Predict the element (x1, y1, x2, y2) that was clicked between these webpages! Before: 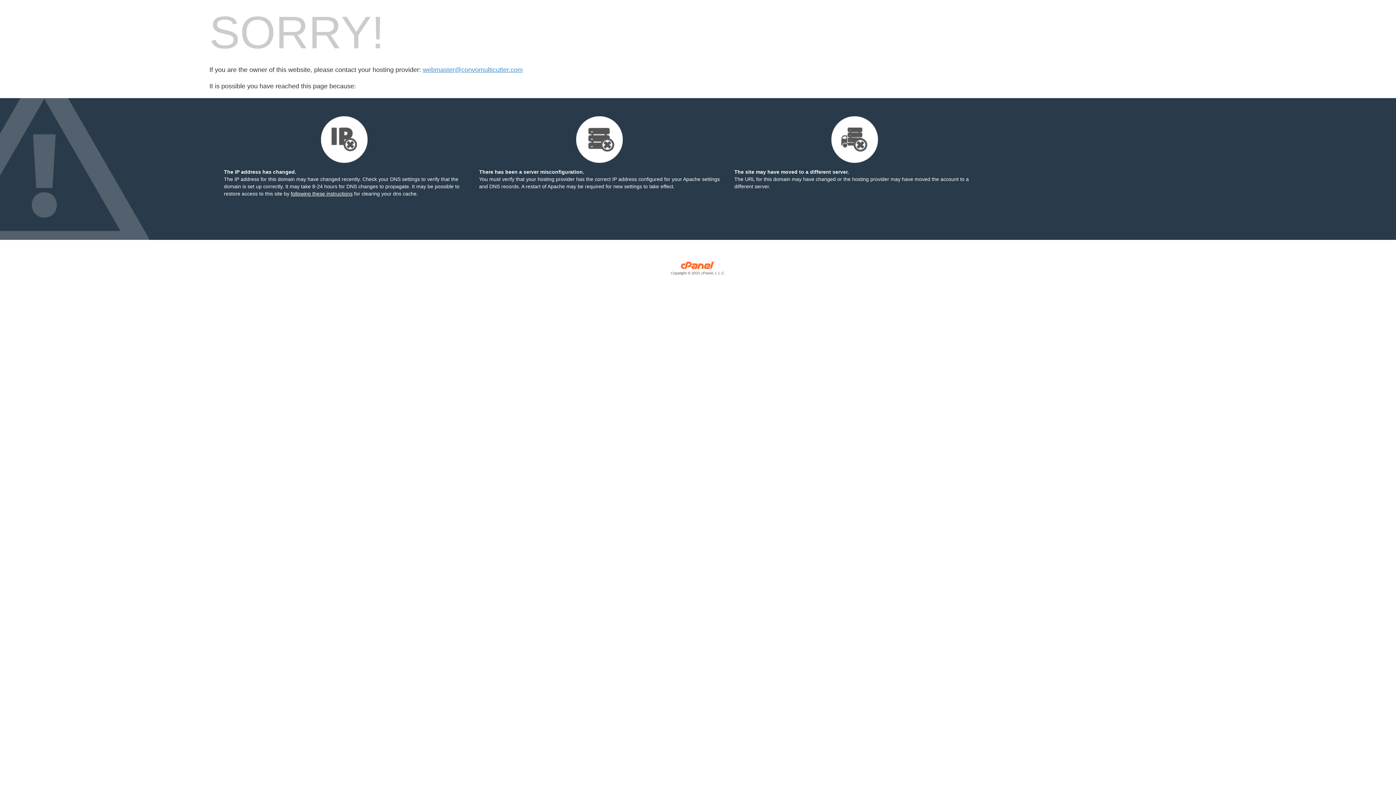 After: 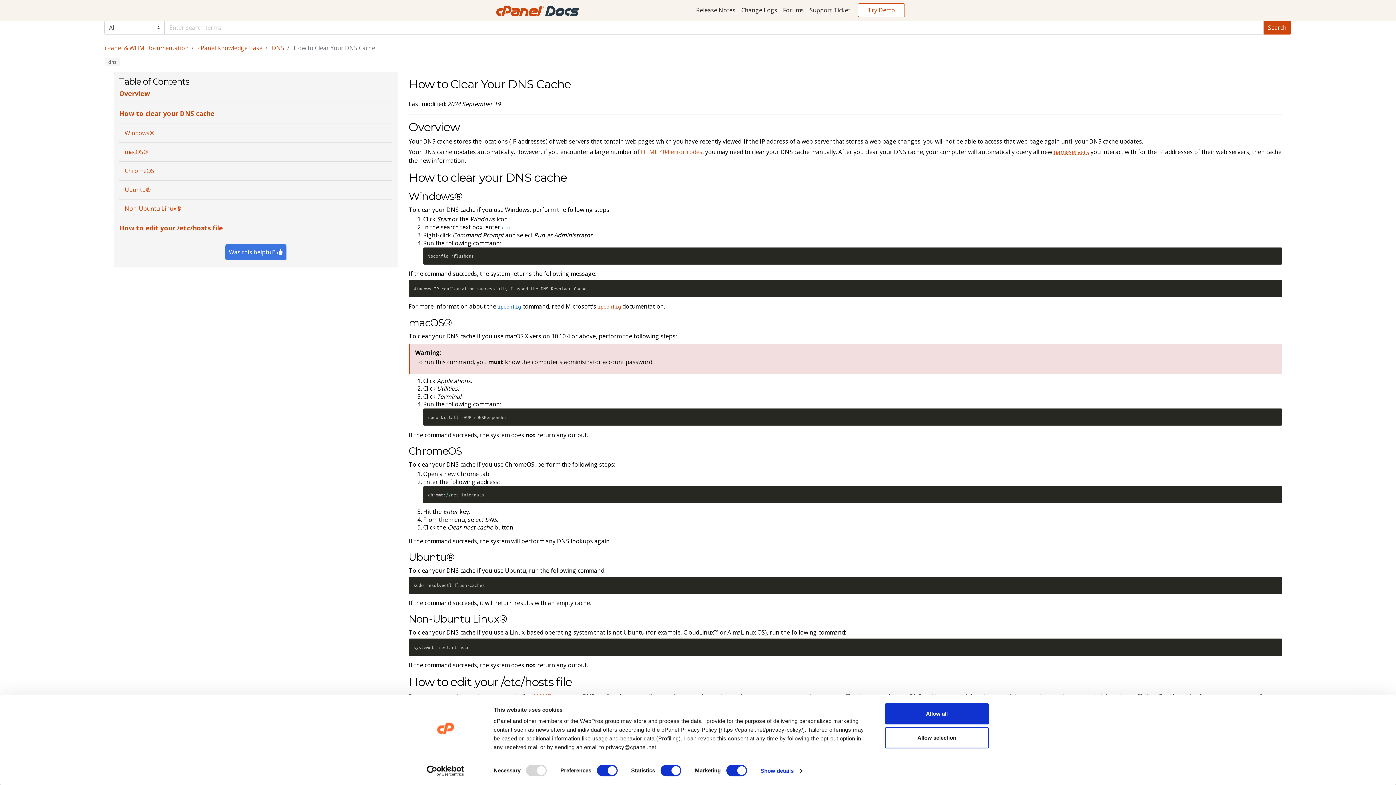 Action: label: following these instructions bbox: (290, 190, 352, 196)